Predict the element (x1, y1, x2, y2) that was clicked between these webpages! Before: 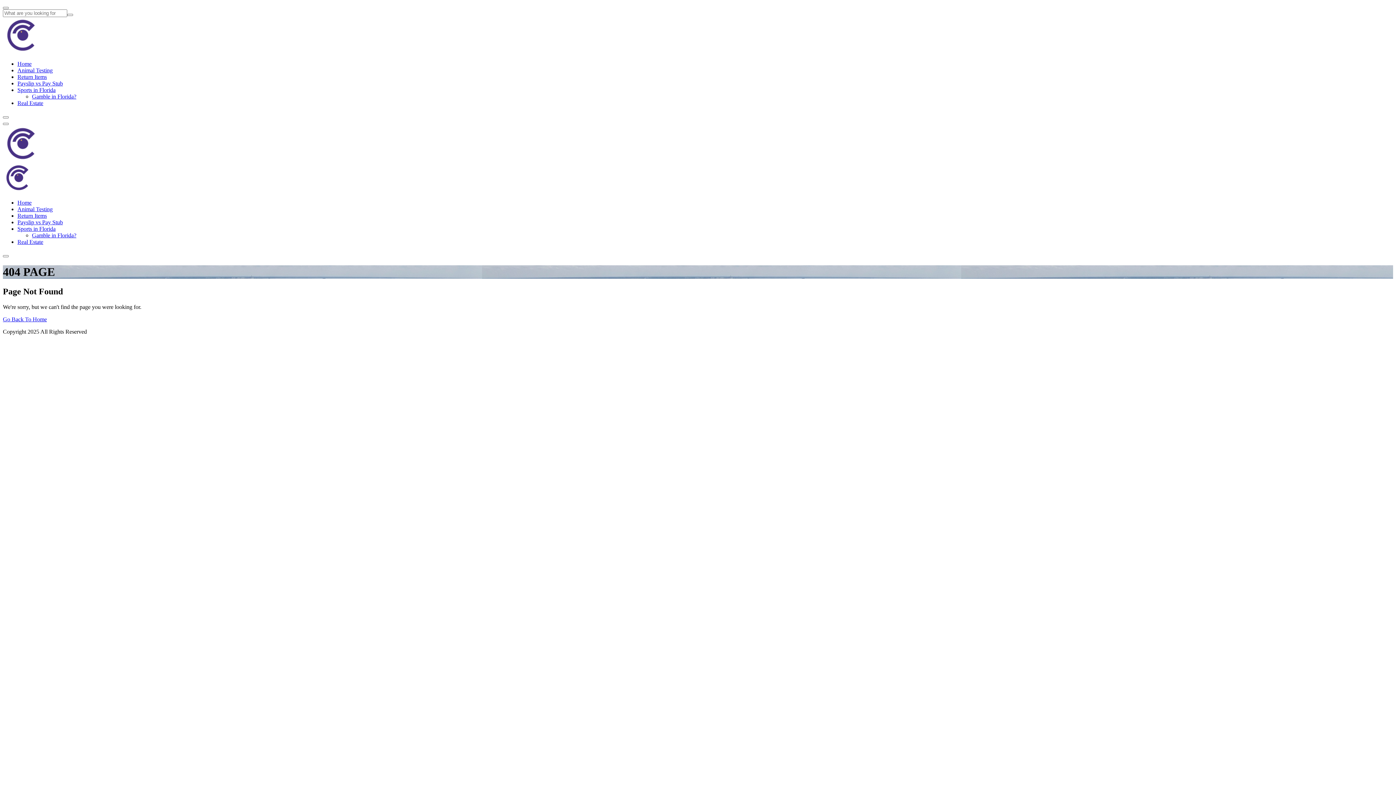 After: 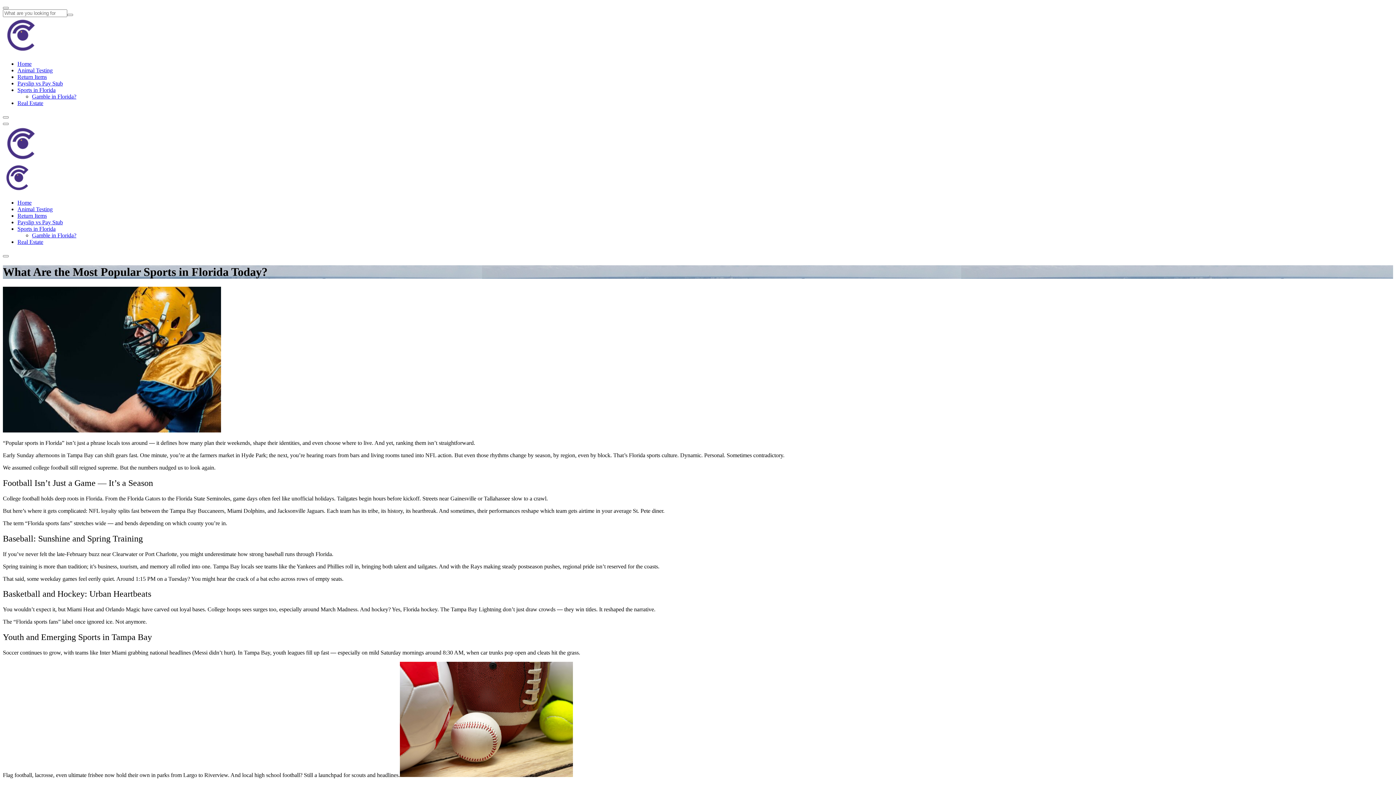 Action: bbox: (17, 225, 55, 232) label: Sports in Florida